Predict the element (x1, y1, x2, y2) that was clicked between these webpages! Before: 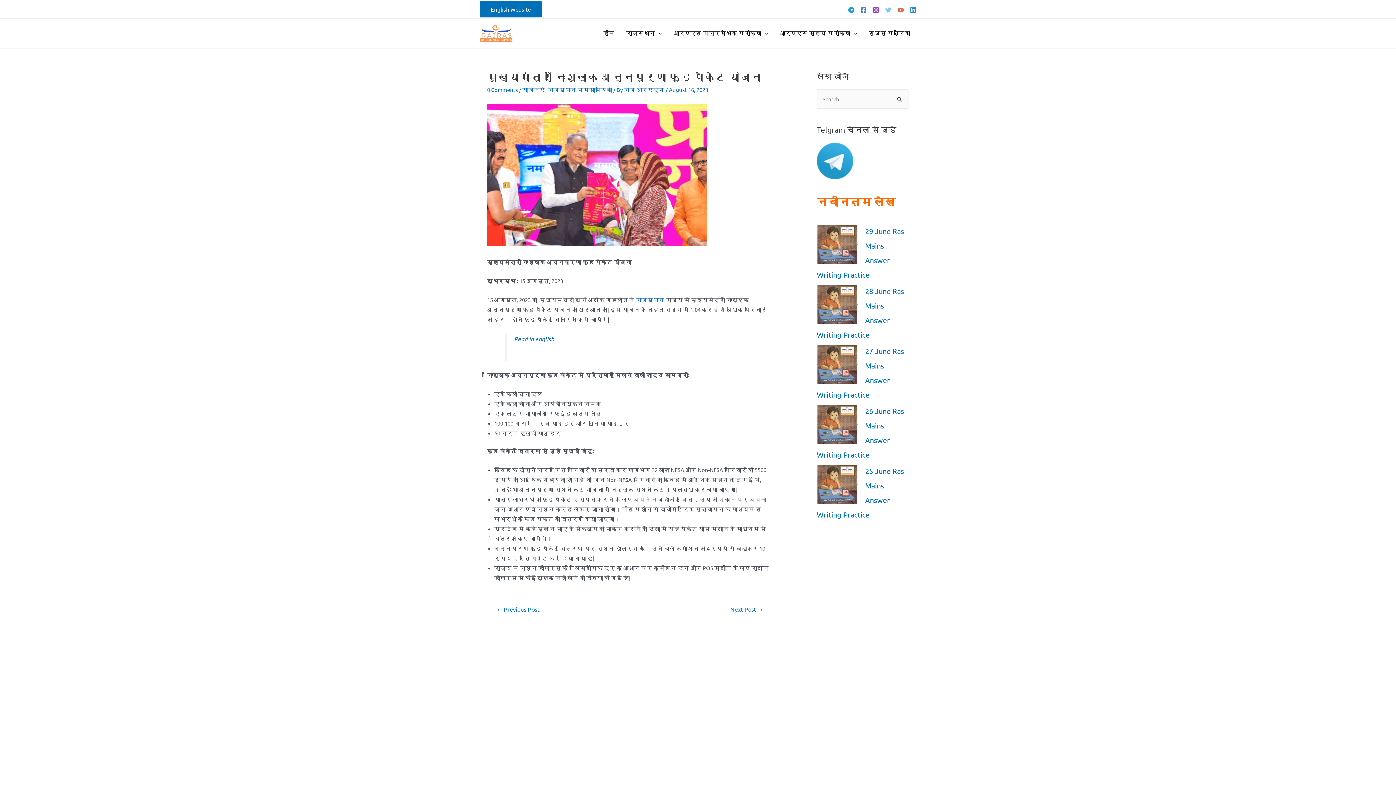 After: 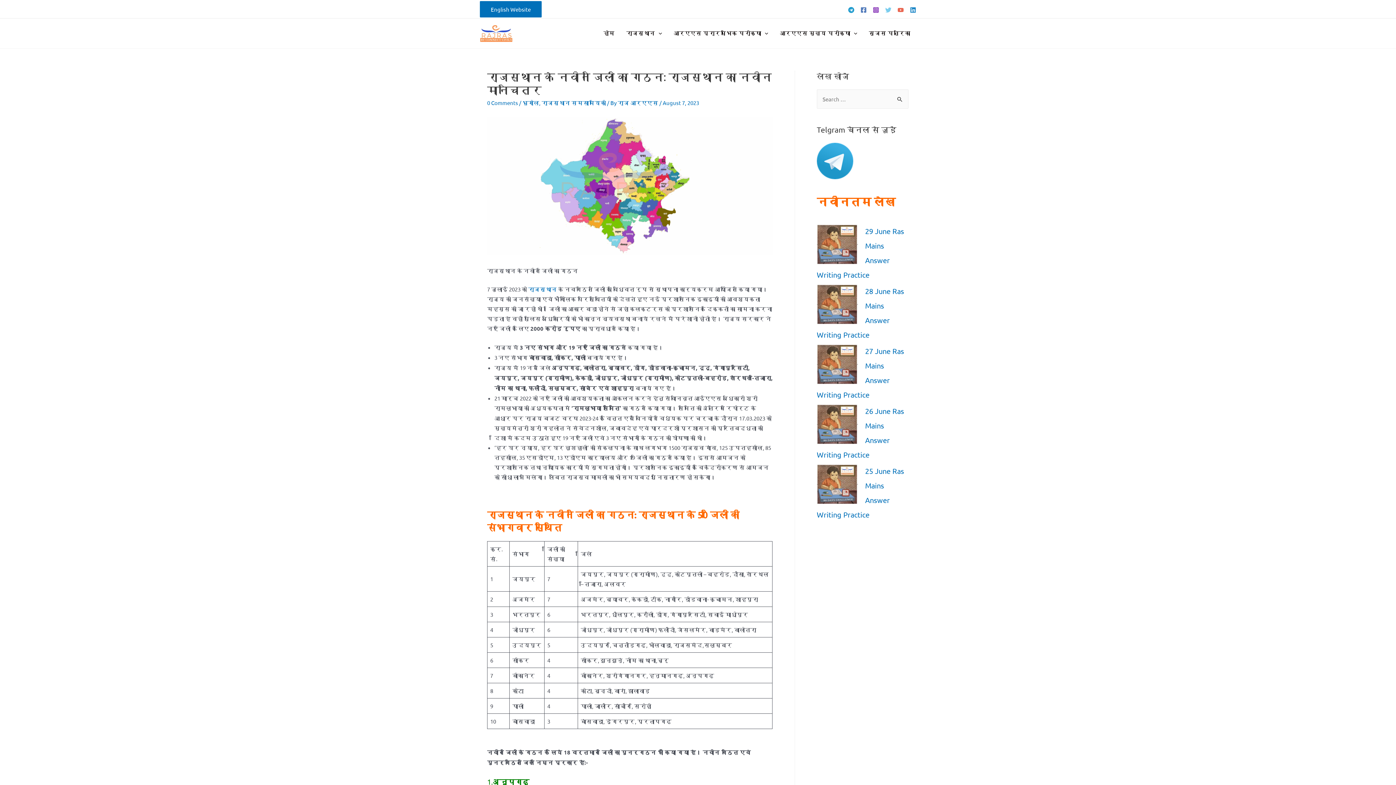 Action: label: ← Previous Post bbox: (488, 603, 548, 616)